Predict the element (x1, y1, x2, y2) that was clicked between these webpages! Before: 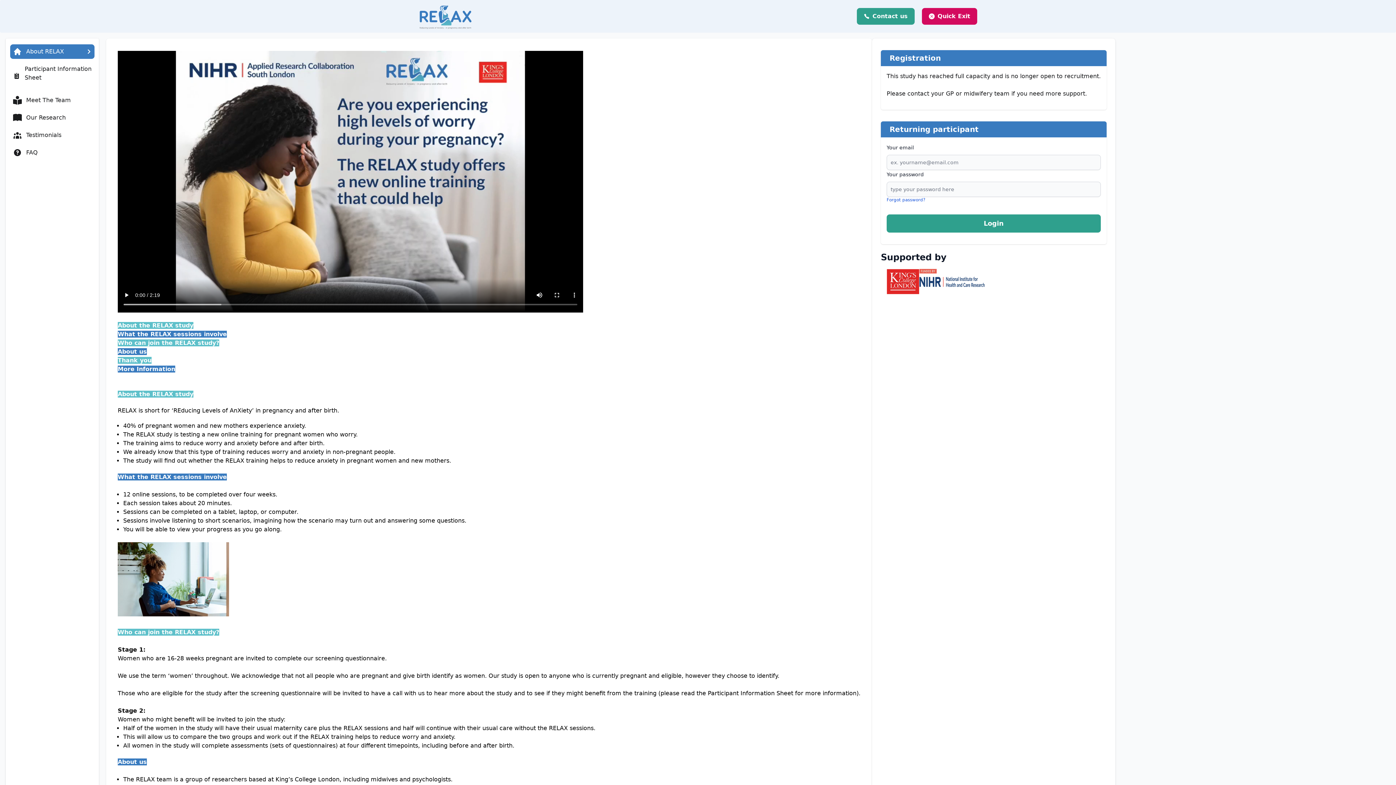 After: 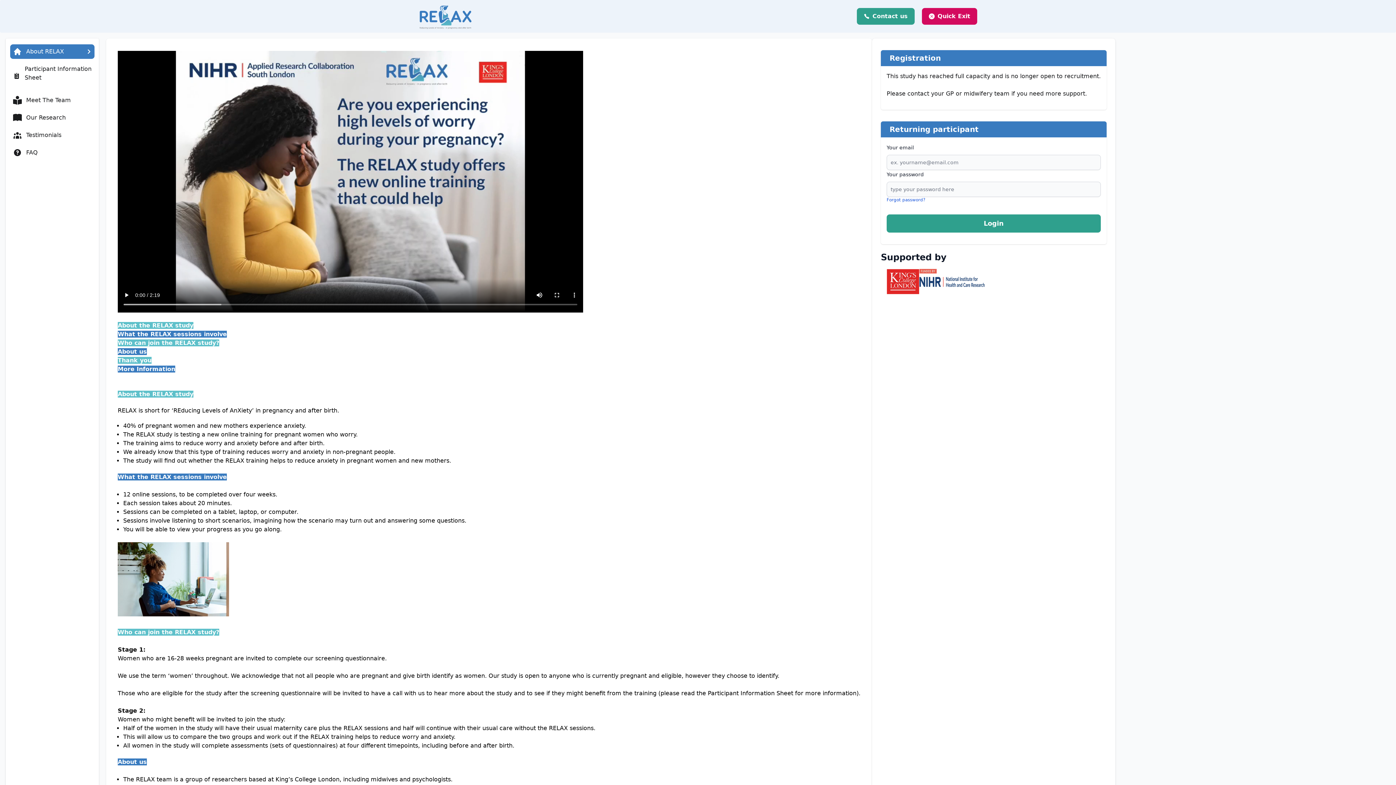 Action: label: About us bbox: (117, 758, 146, 765)